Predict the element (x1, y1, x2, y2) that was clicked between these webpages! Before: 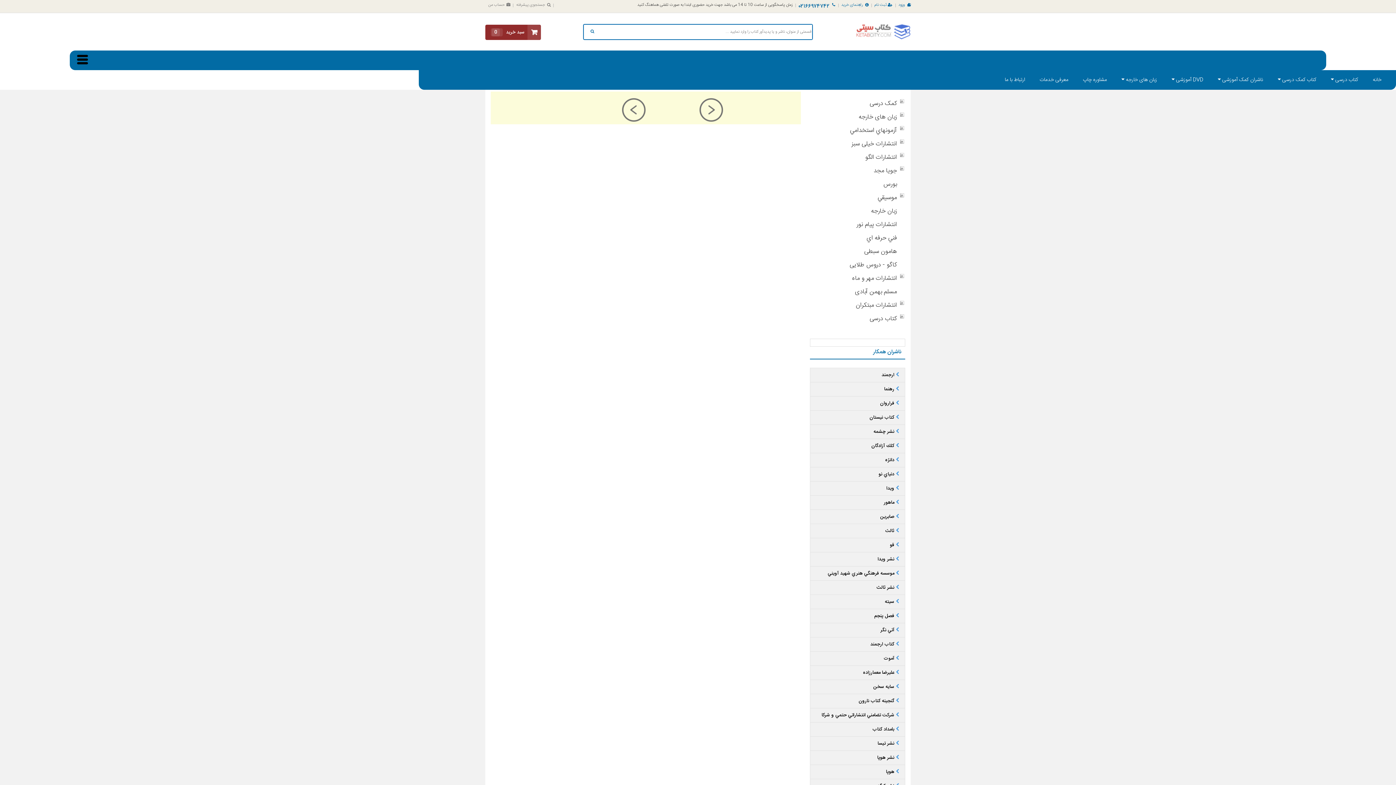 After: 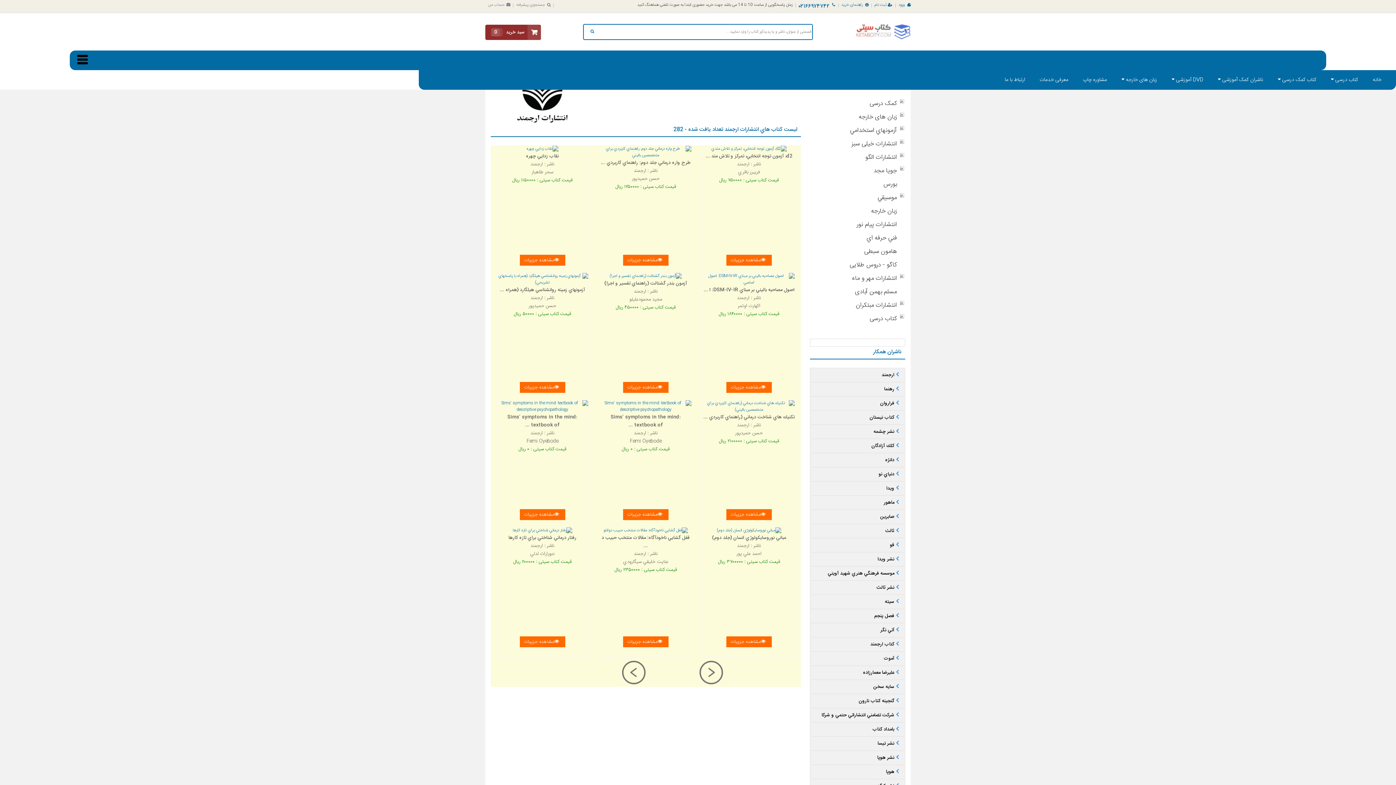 Action: bbox: (810, 368, 905, 382) label:  ارجمند